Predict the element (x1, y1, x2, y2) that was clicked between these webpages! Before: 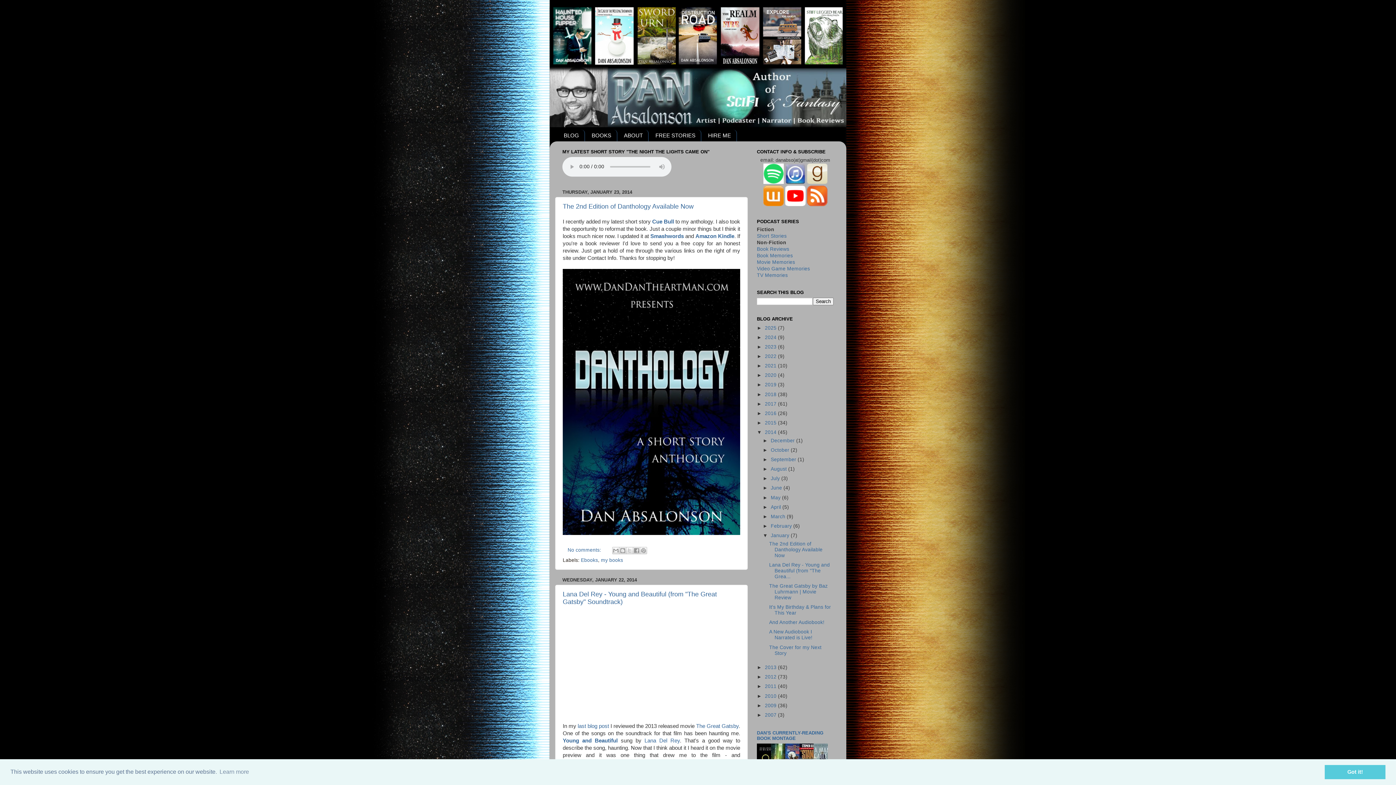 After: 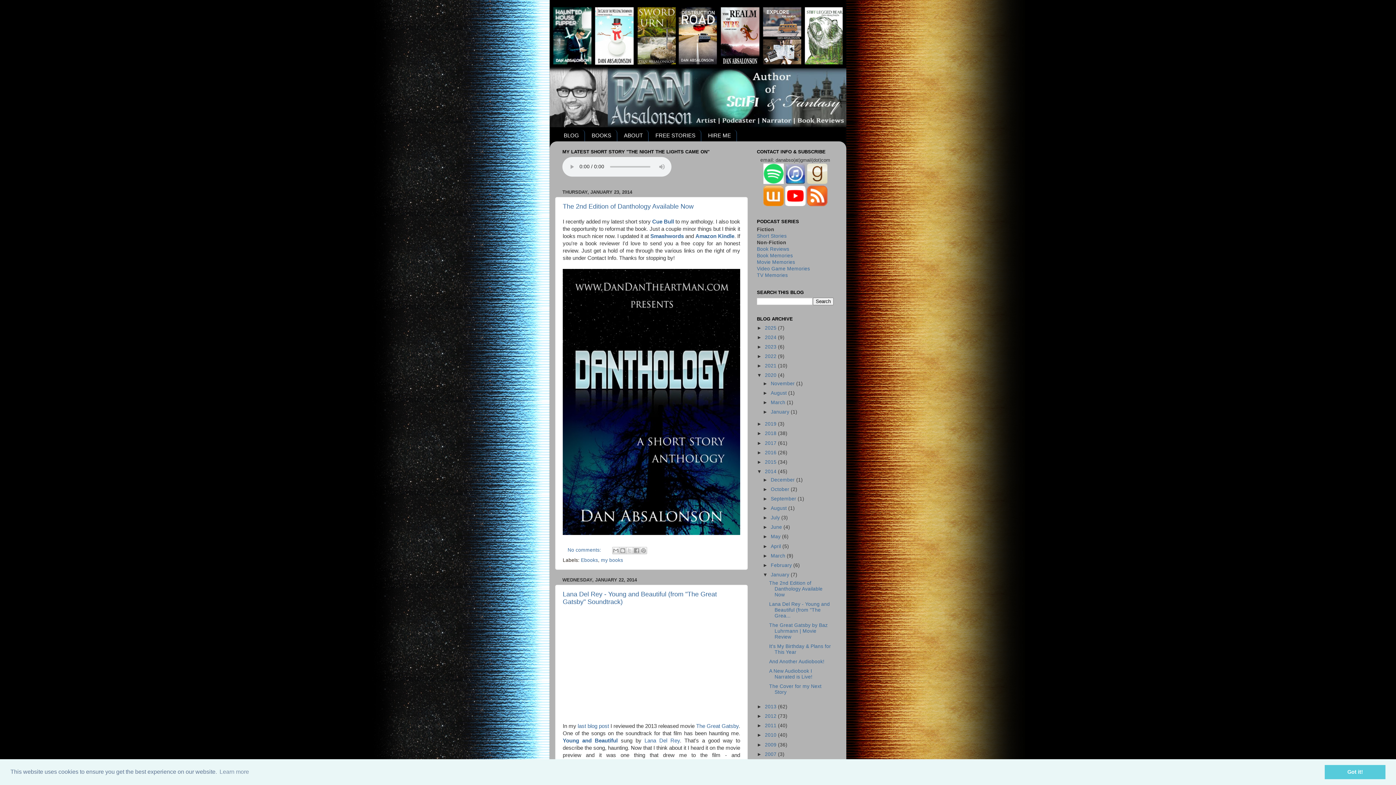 Action: label: ►   bbox: (757, 372, 765, 378)